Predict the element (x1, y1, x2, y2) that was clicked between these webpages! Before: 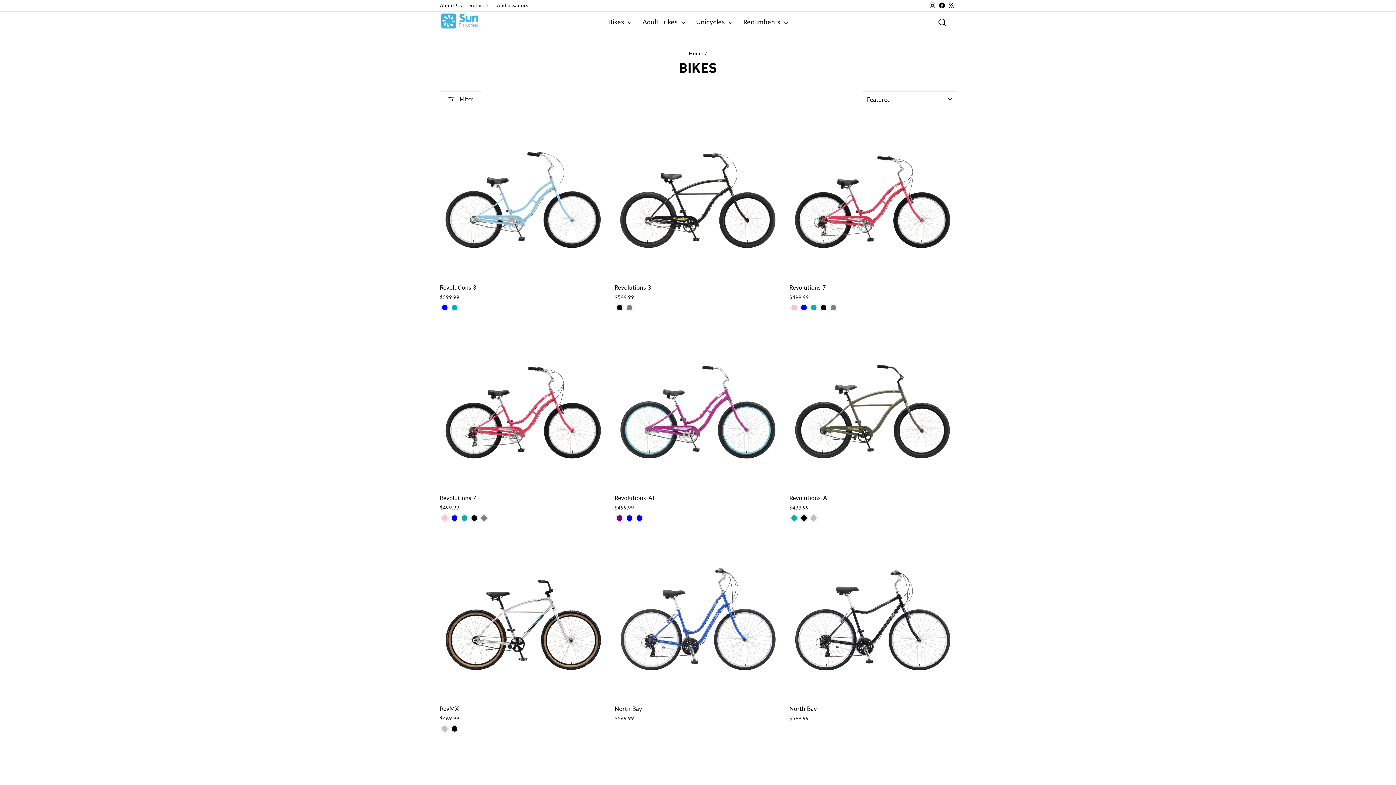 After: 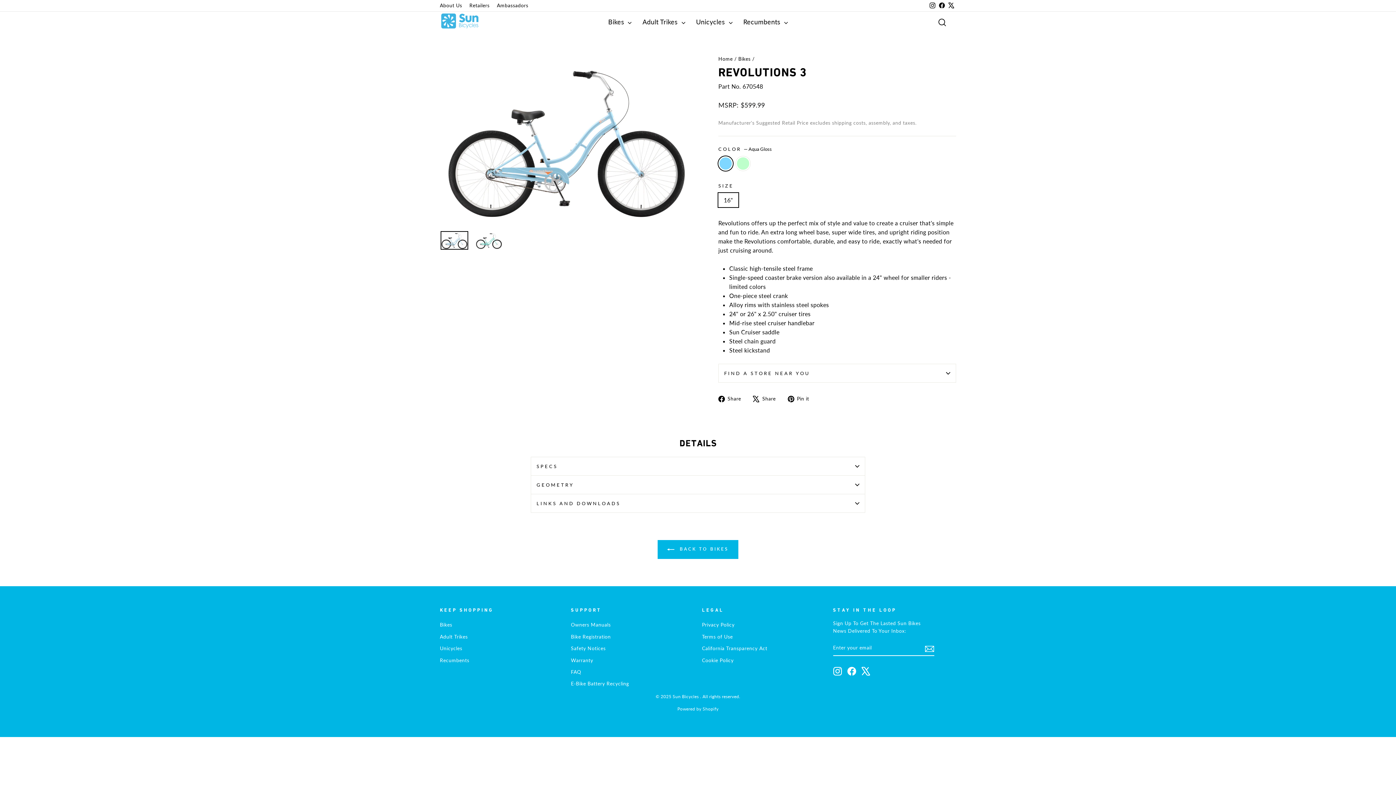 Action: label: Revolutions 3 - Blue bbox: (441, 304, 448, 311)